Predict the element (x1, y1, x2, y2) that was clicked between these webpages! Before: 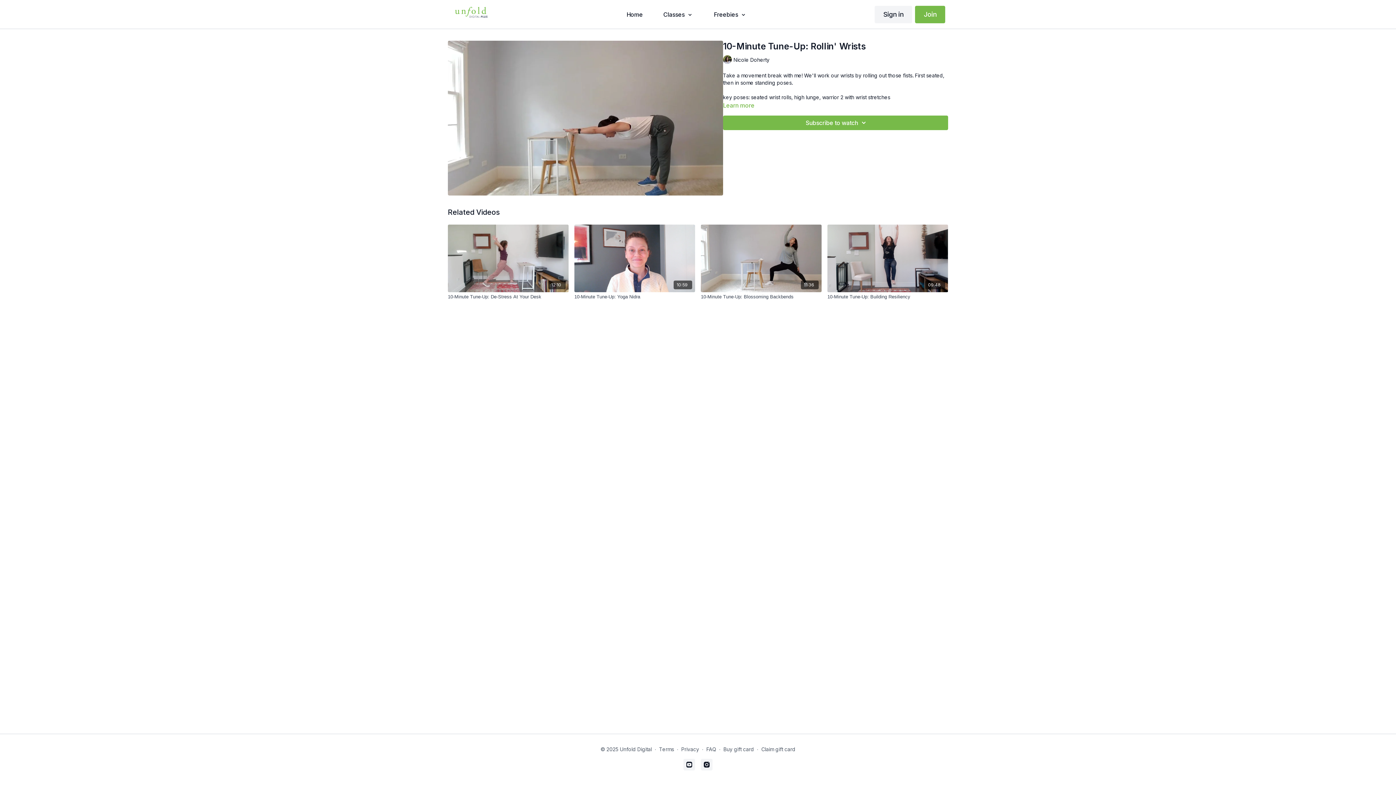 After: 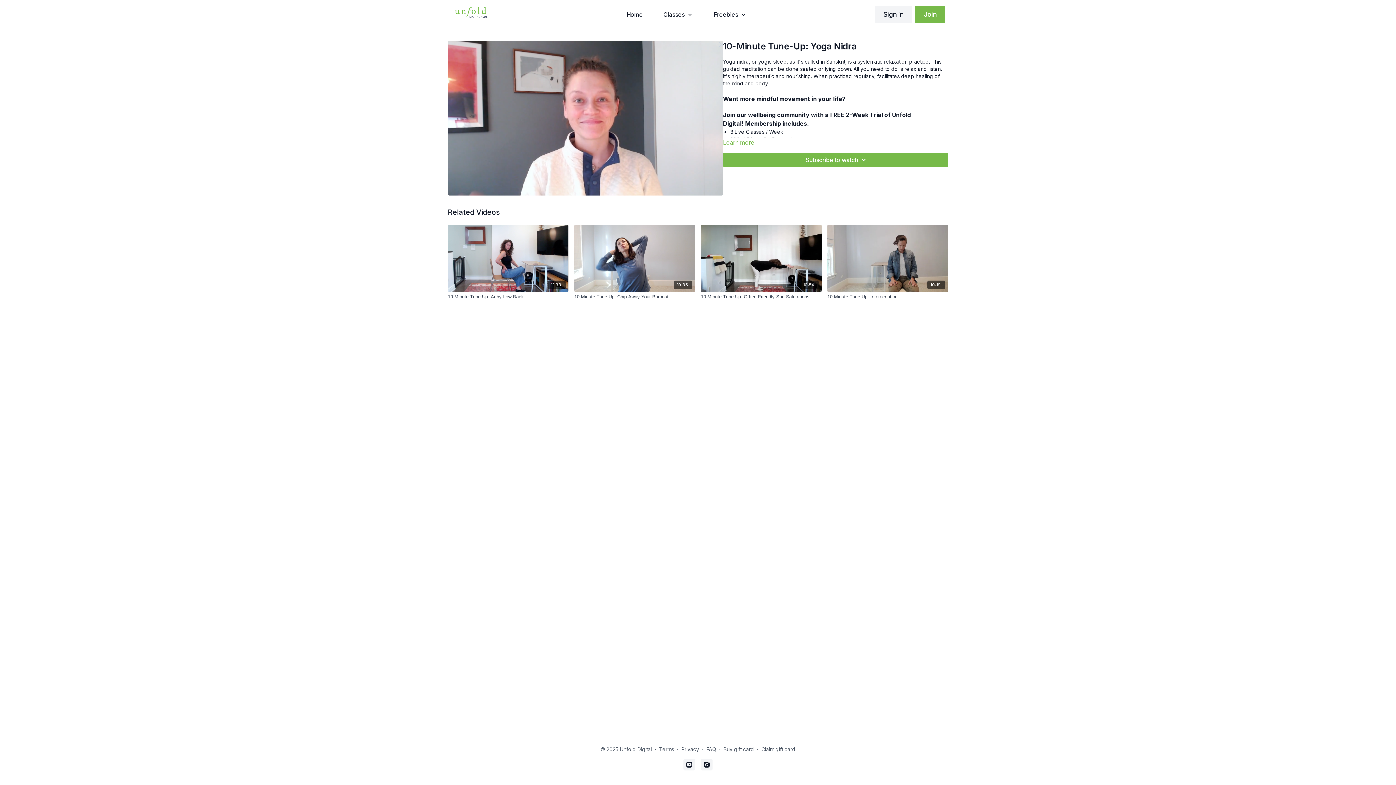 Action: bbox: (574, 293, 695, 300) label: 10-Minute Tune-Up: Yoga Nidra